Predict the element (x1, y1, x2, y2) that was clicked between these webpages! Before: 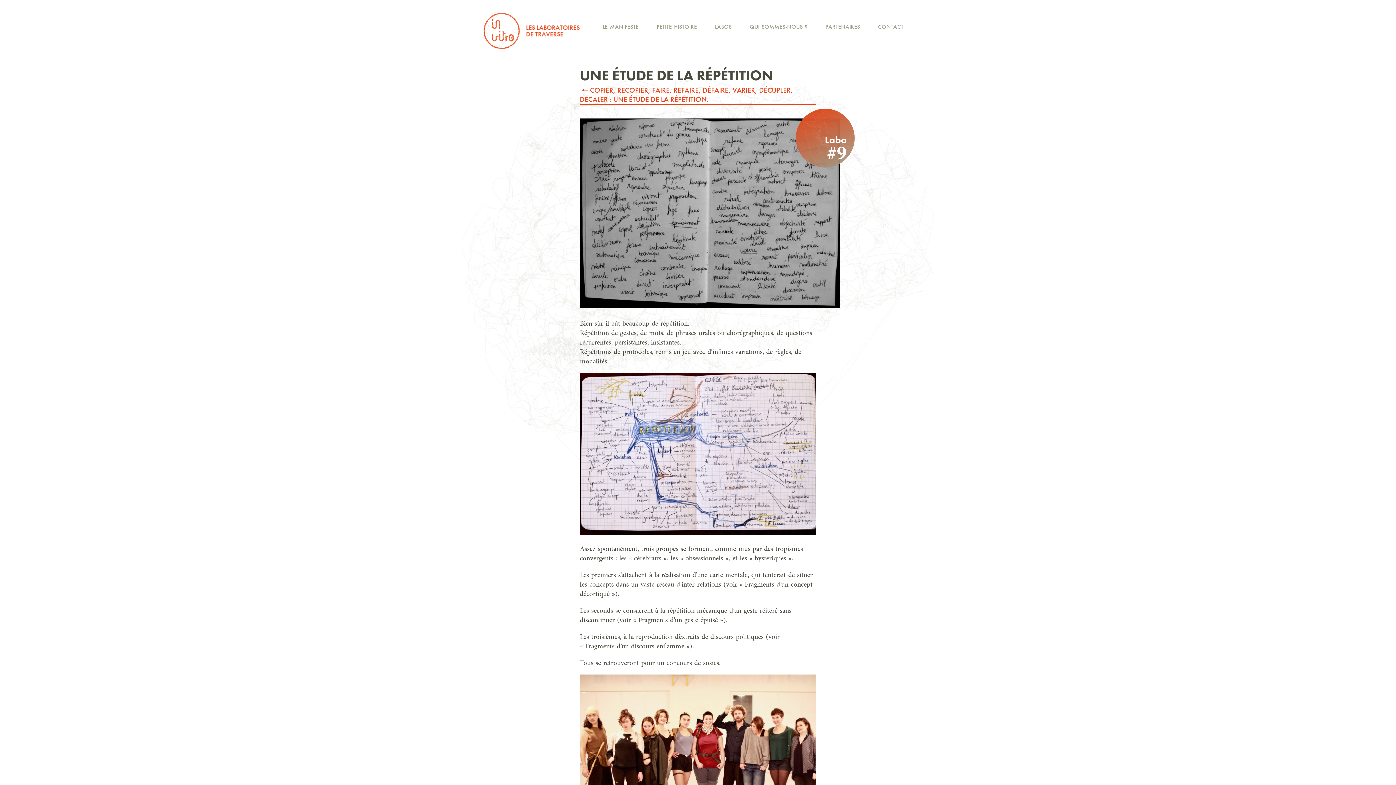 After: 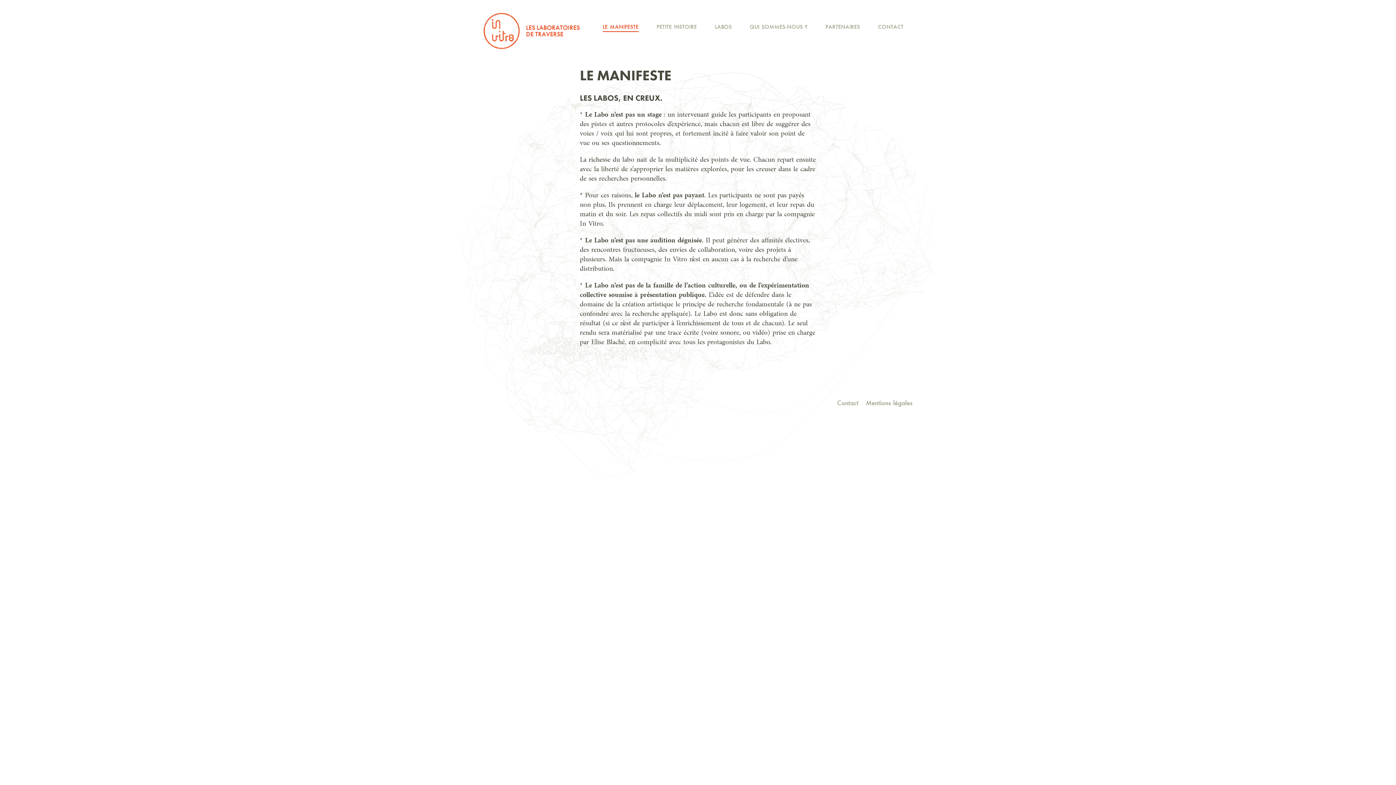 Action: bbox: (593, 21, 647, 37) label: LE MANIFESTE